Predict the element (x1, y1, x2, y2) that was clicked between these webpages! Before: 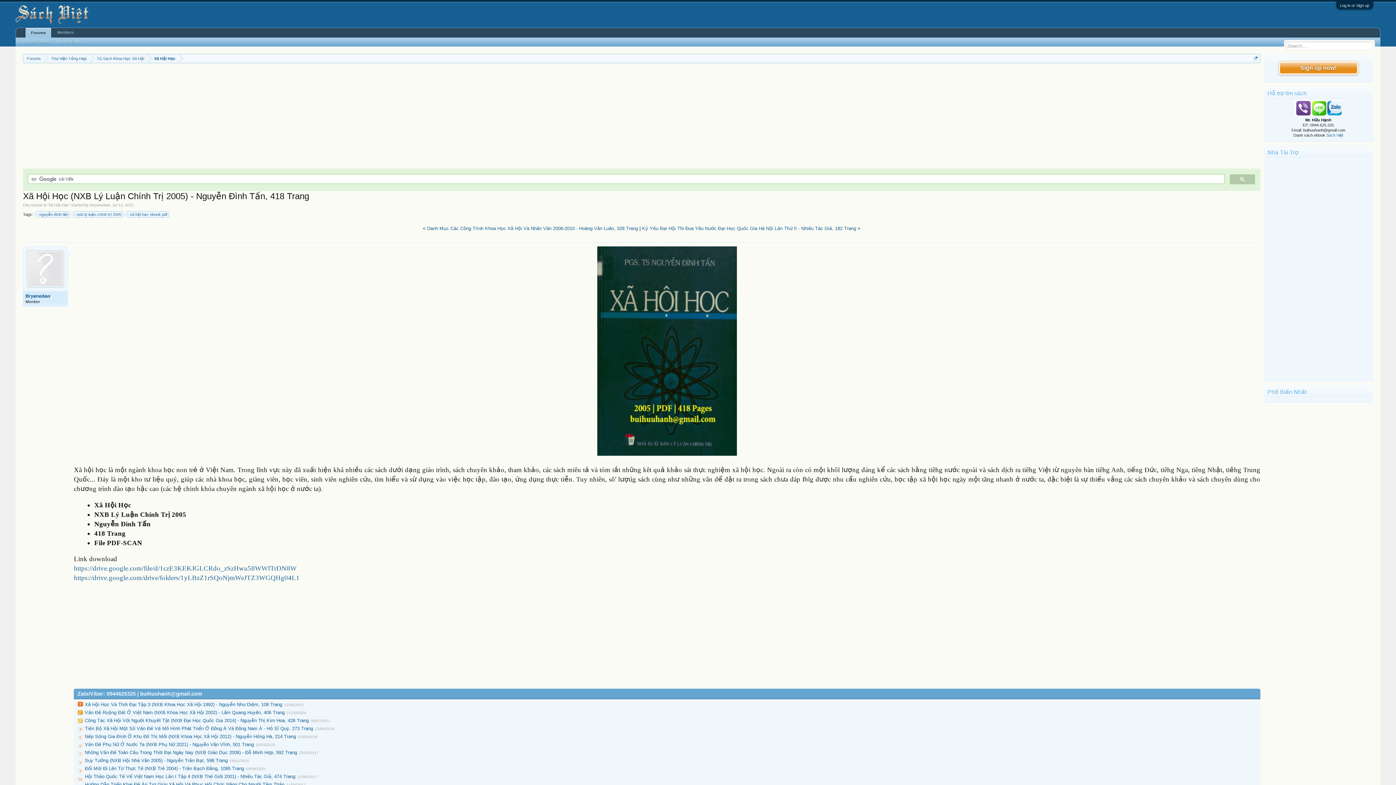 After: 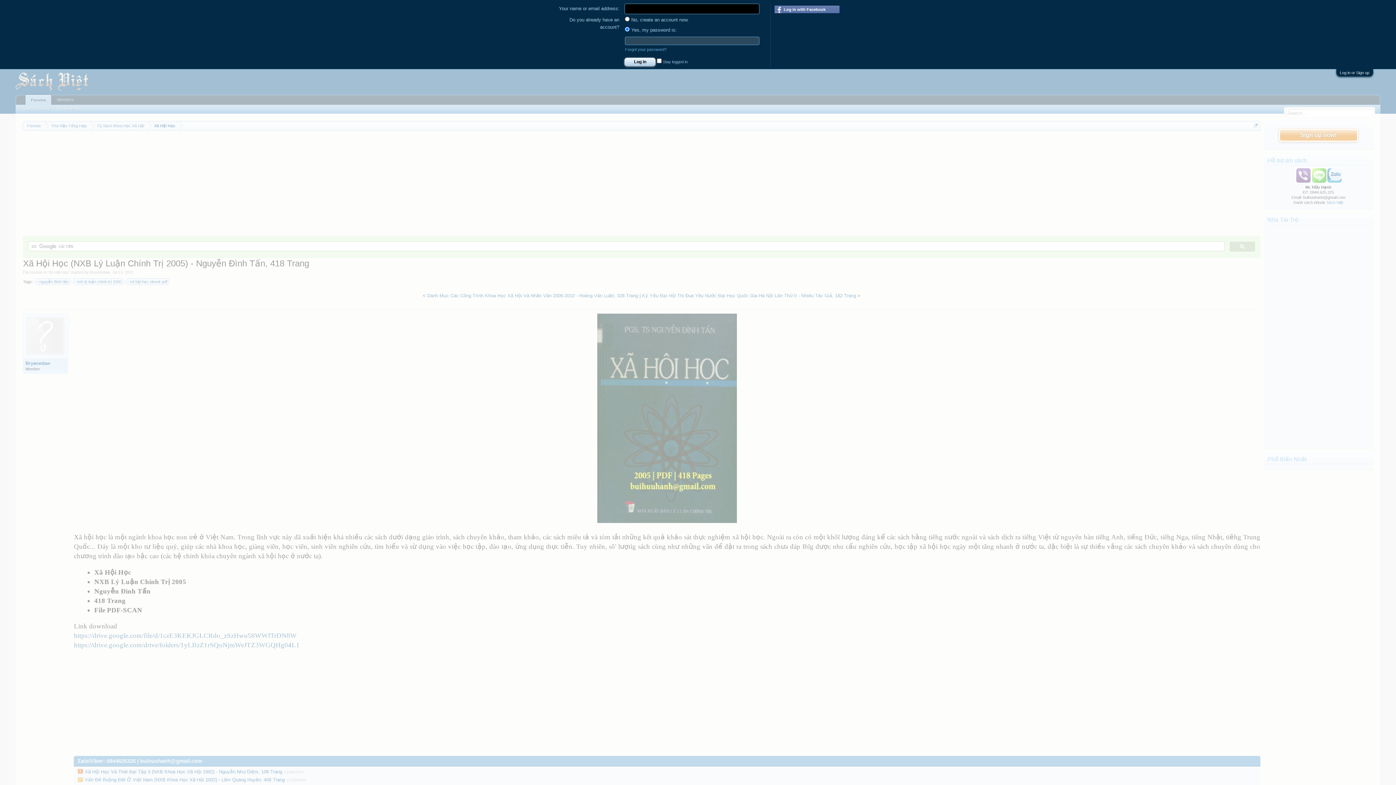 Action: label: Sign up now! bbox: (1280, 62, 1357, 73)